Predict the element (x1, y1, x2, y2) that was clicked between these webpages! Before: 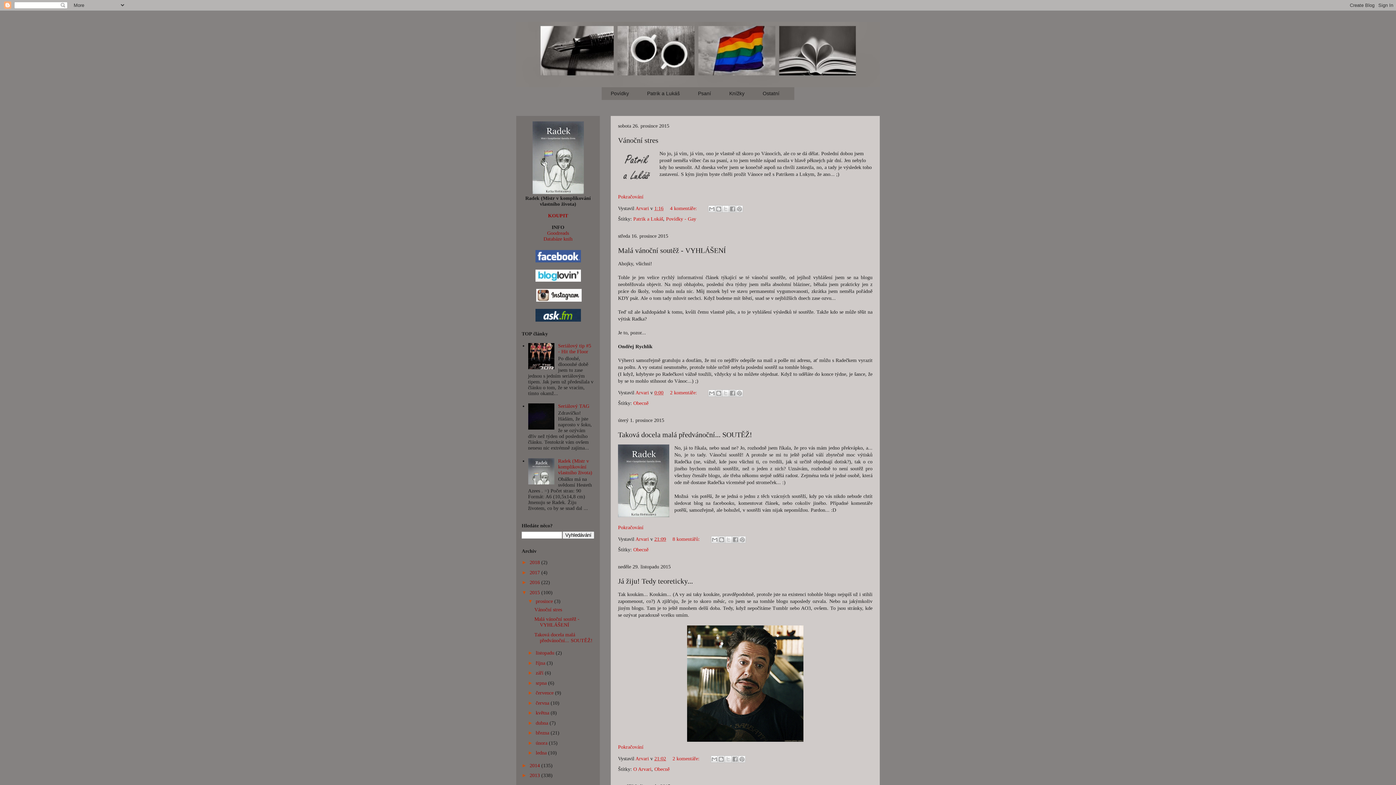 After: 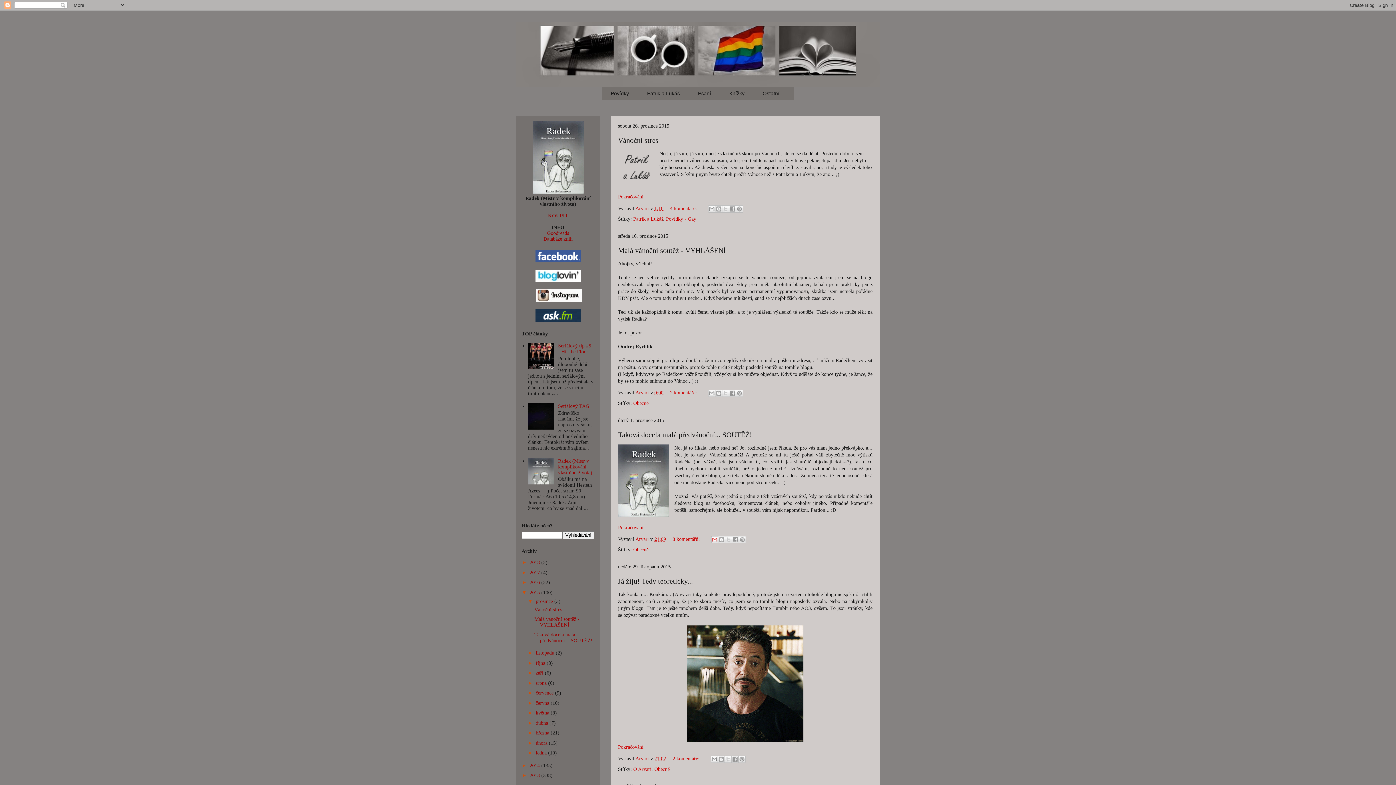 Action: label: Odeslat e-mailem bbox: (711, 536, 718, 543)